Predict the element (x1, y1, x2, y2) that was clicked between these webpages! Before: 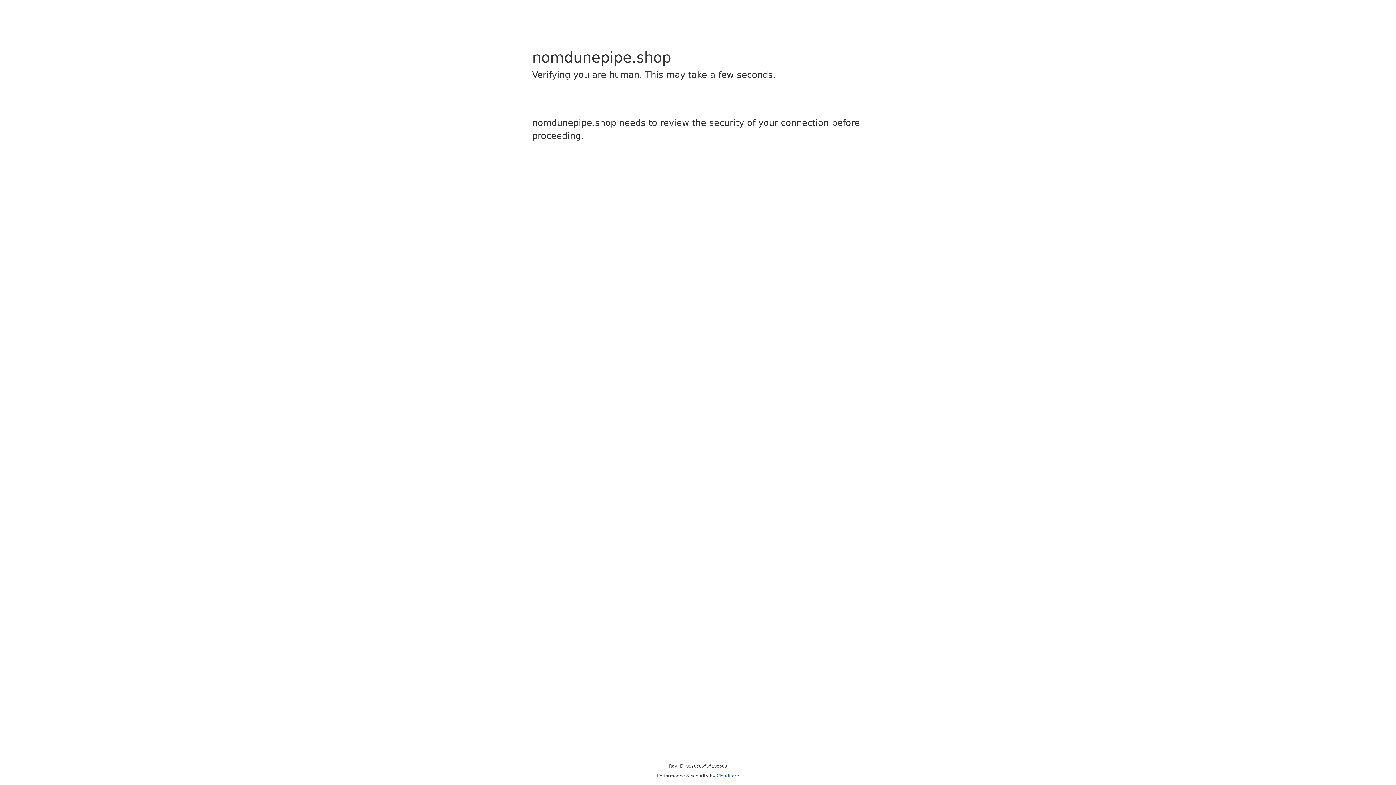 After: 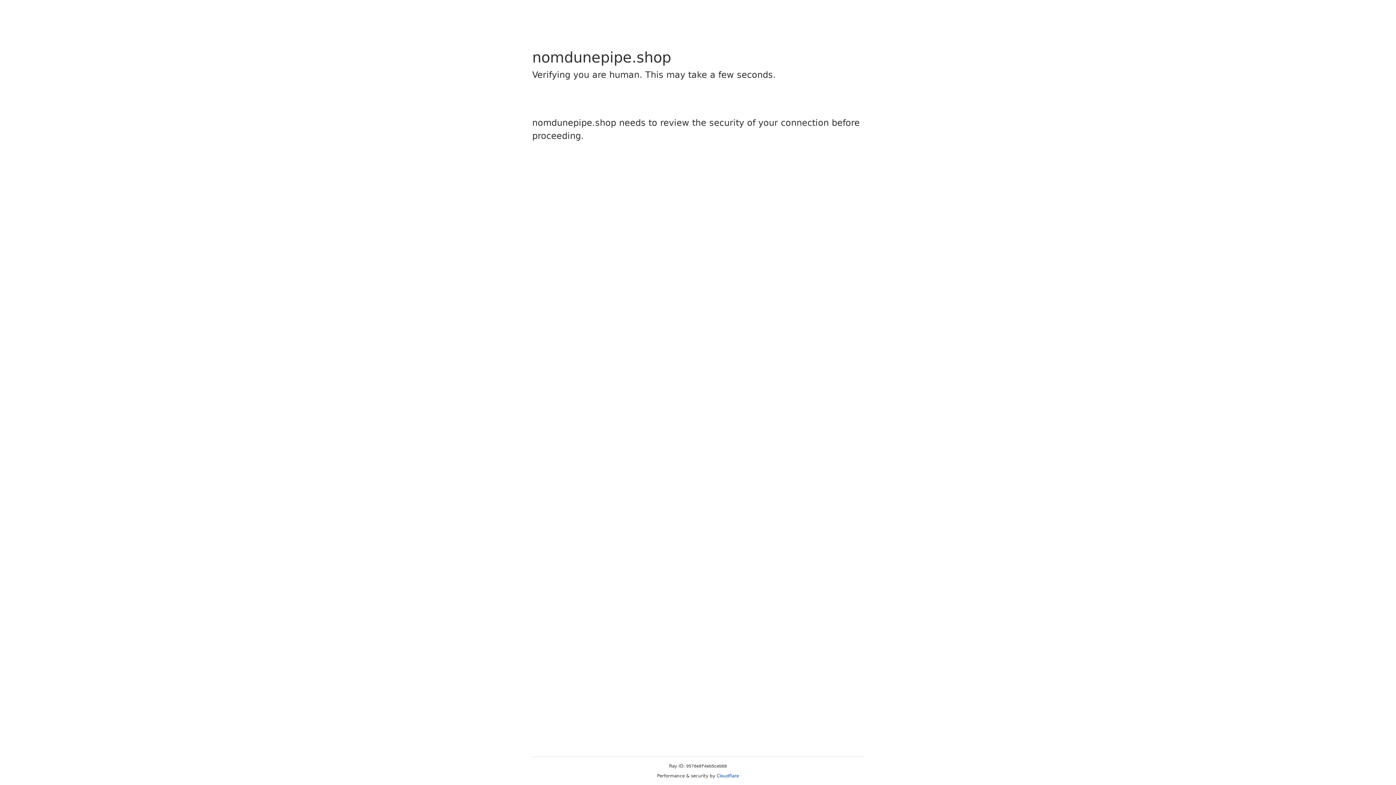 Action: label: Cloudflare bbox: (716, 773, 739, 778)